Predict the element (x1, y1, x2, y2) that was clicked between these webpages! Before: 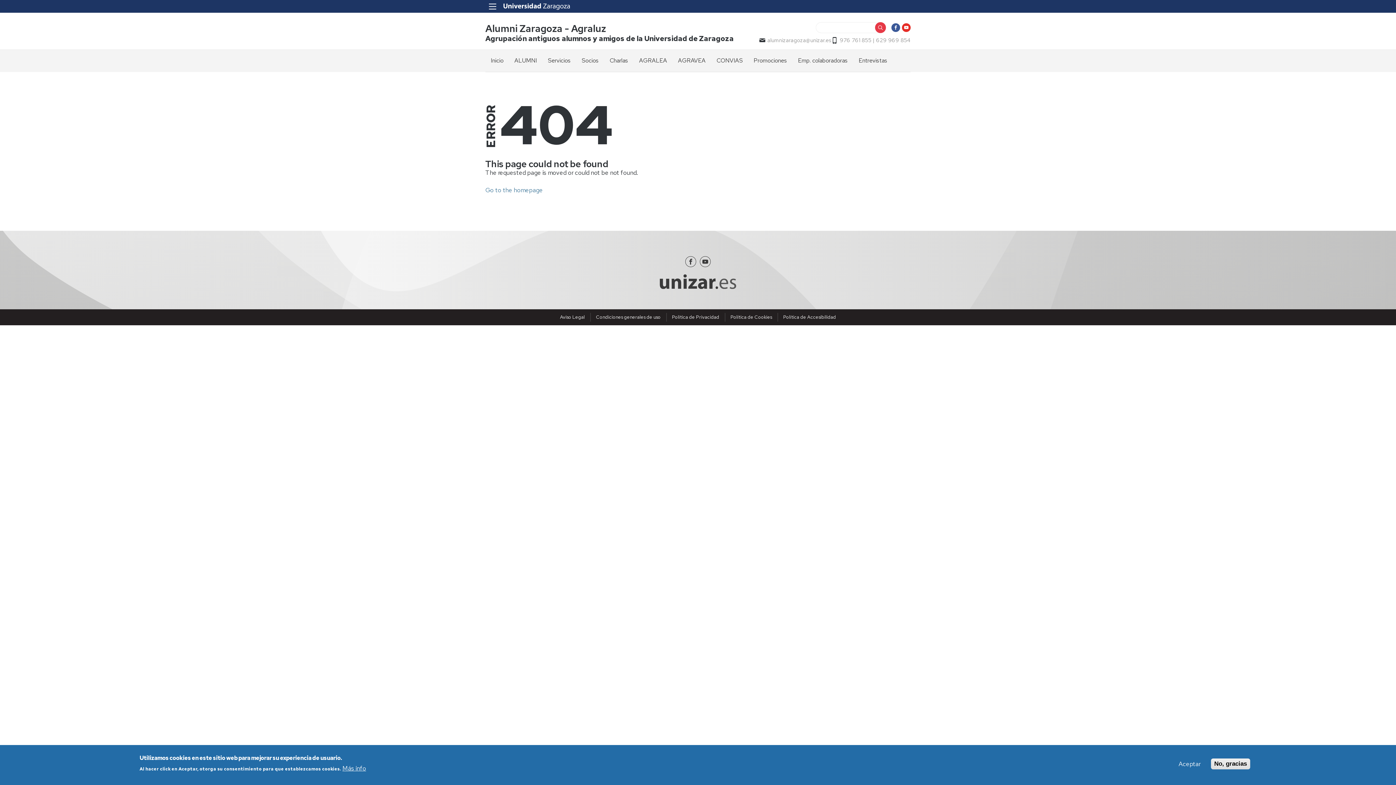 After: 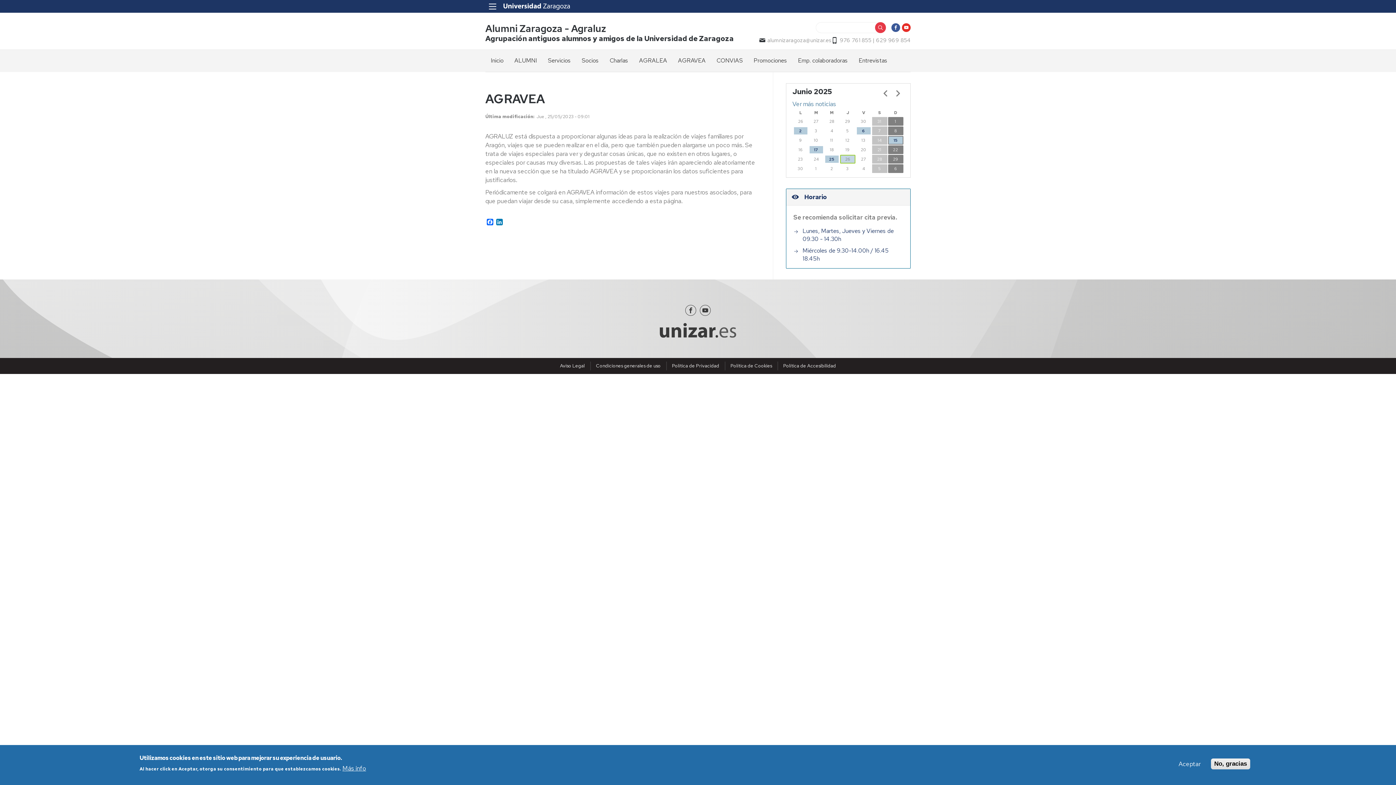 Action: label: AGRAVEA bbox: (672, 53, 711, 68)